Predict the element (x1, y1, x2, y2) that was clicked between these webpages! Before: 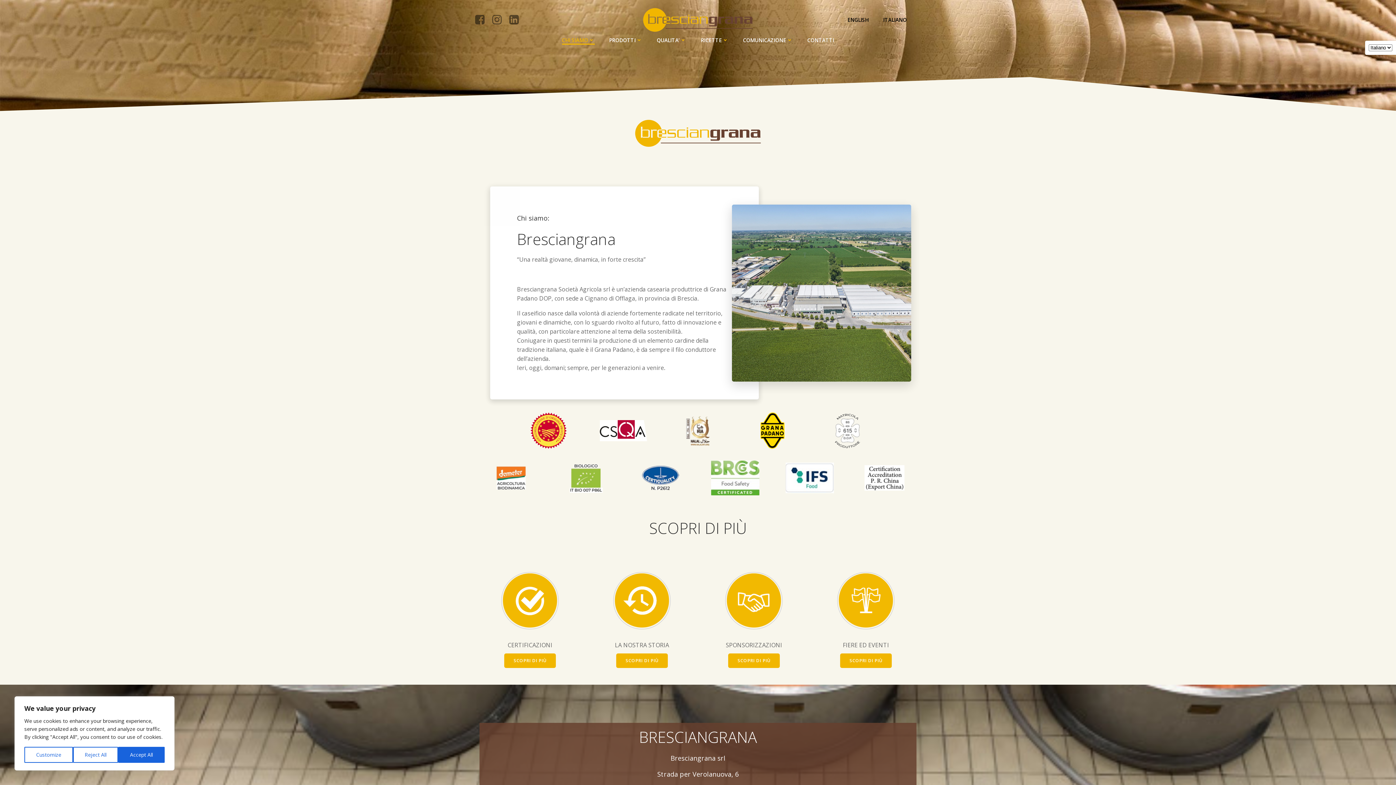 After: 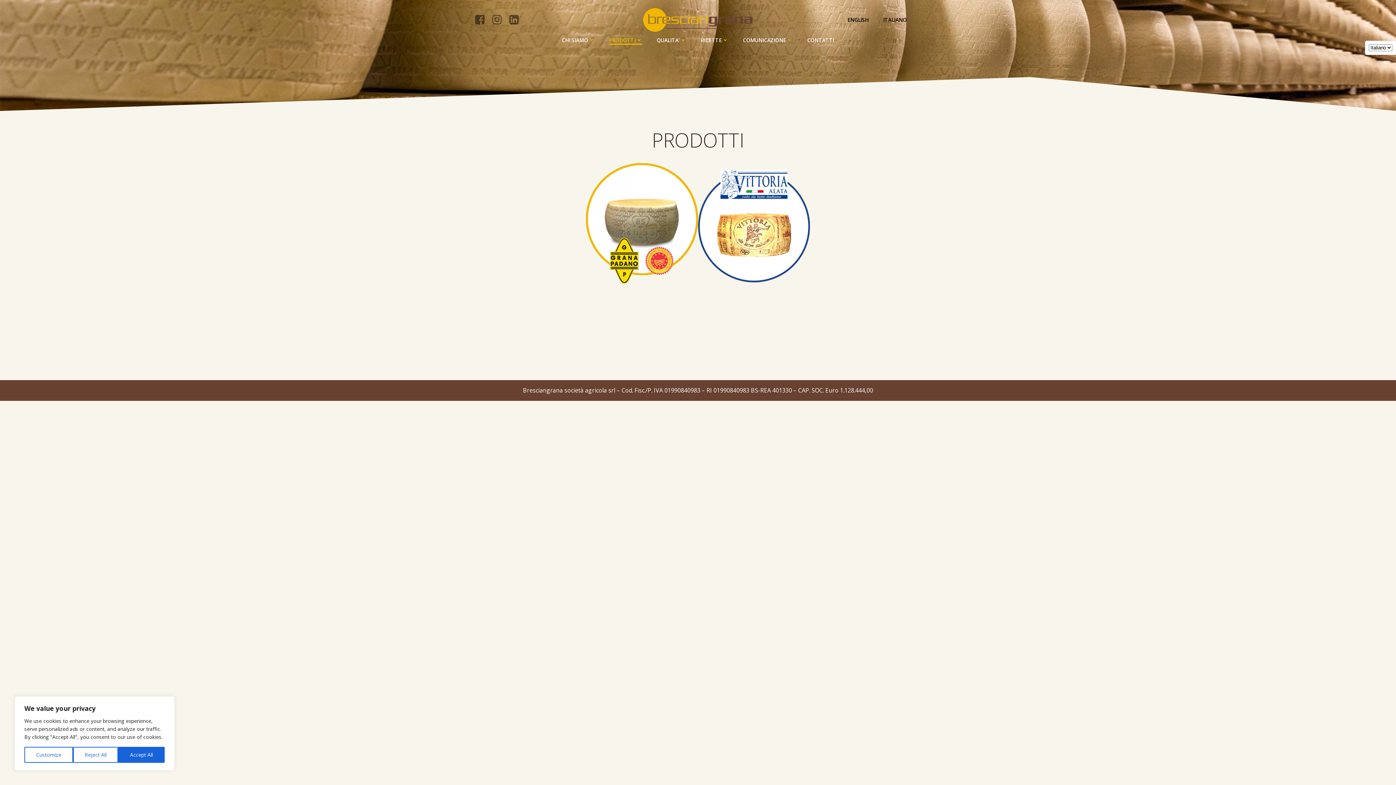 Action: label: PRODOTTI bbox: (609, 36, 642, 43)